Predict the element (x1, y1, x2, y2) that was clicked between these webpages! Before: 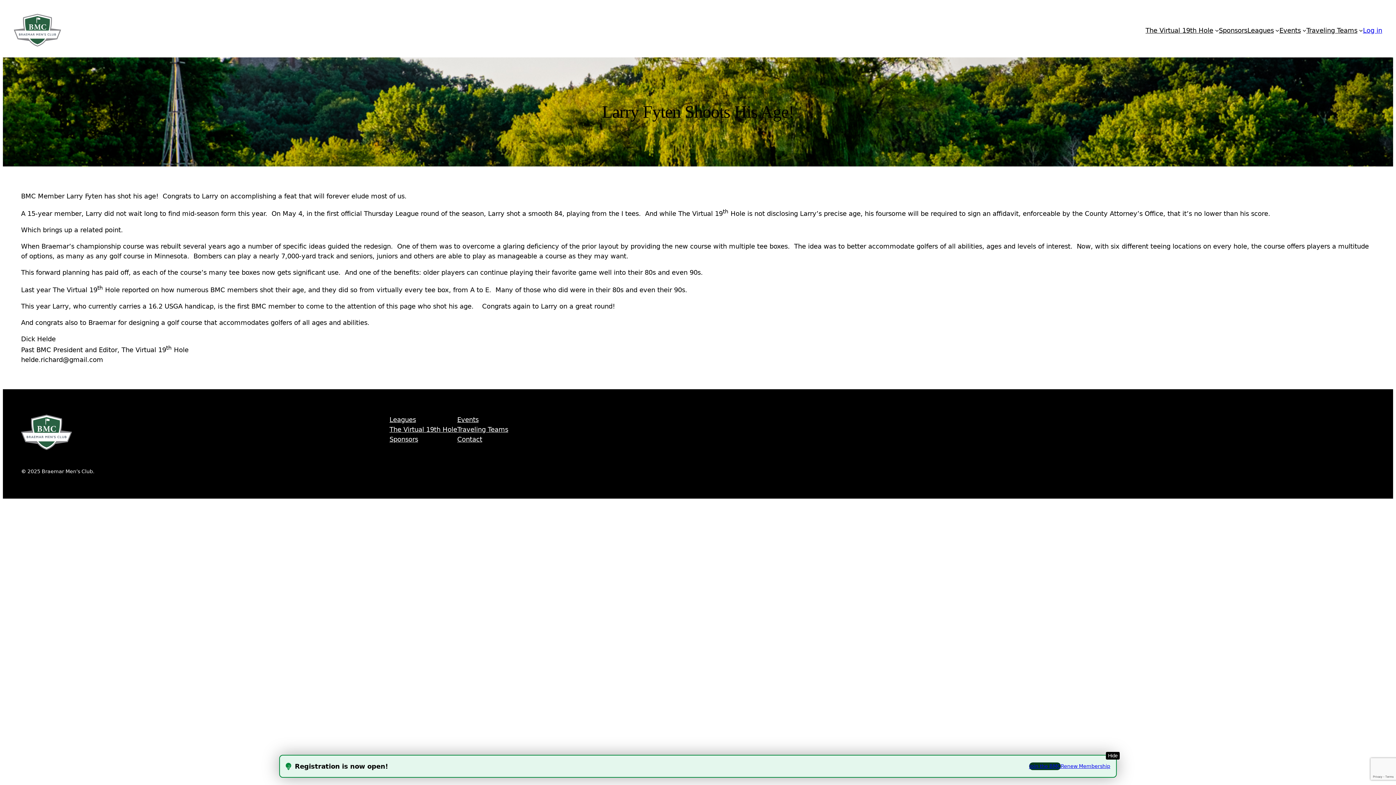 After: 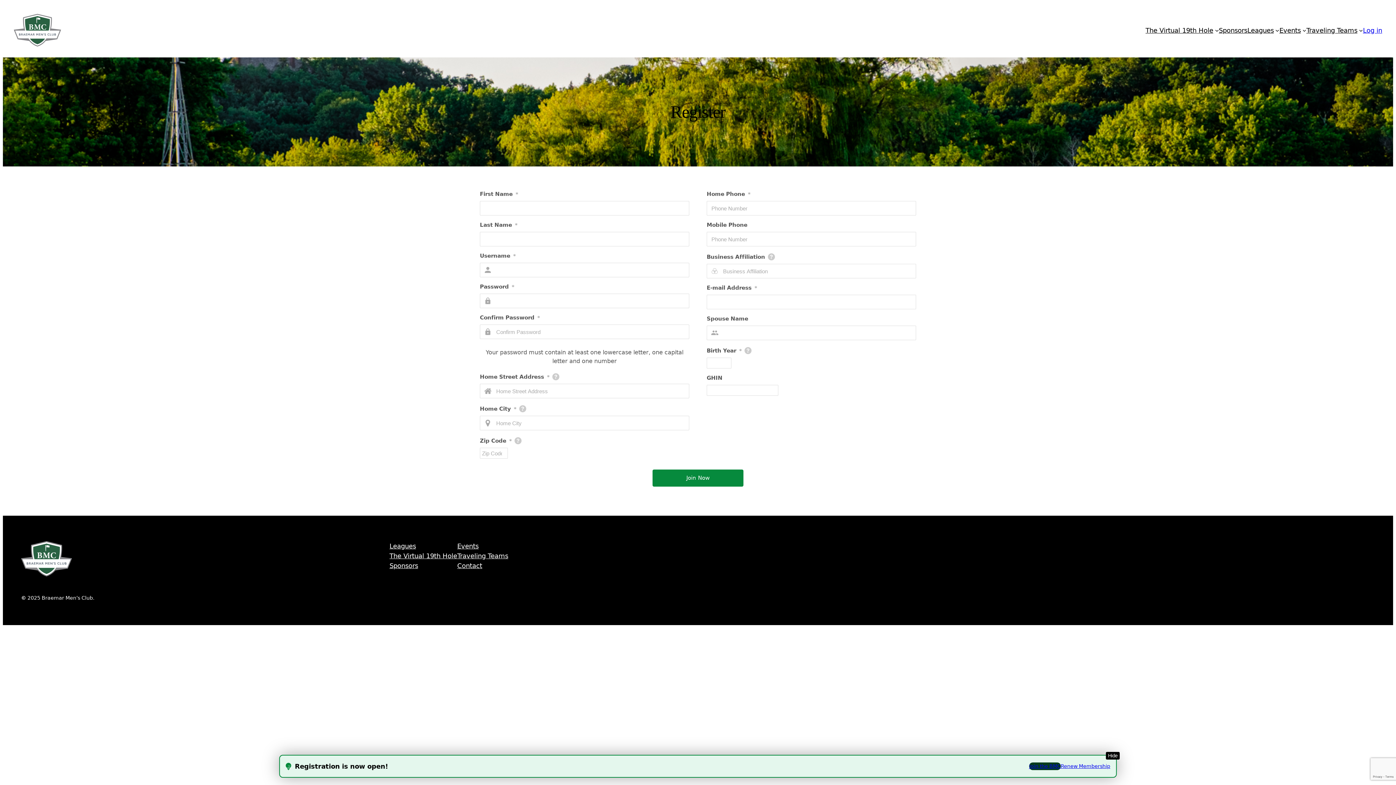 Action: label: Join the BMC bbox: (1029, 762, 1061, 770)